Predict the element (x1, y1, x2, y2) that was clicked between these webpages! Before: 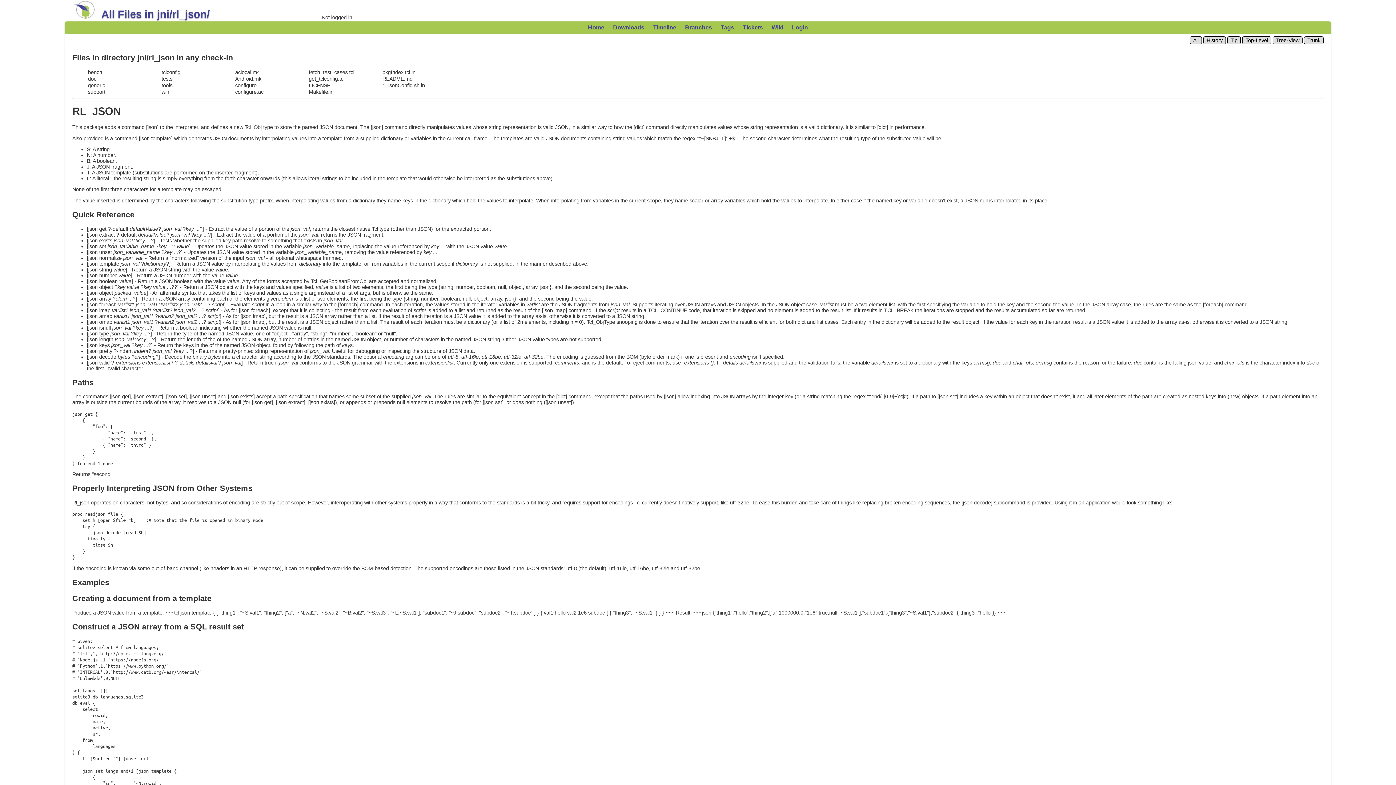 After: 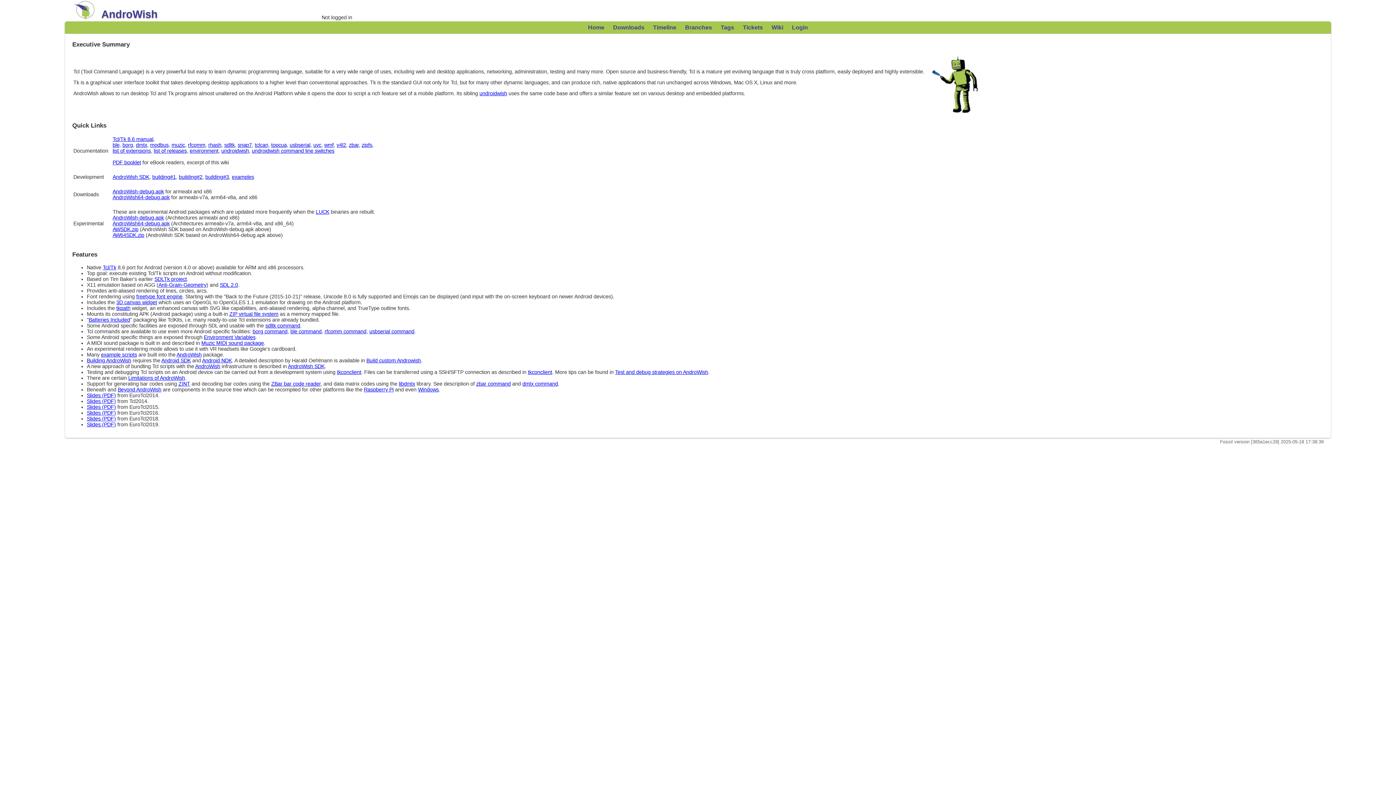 Action: bbox: (584, 23, 608, 31) label: Home